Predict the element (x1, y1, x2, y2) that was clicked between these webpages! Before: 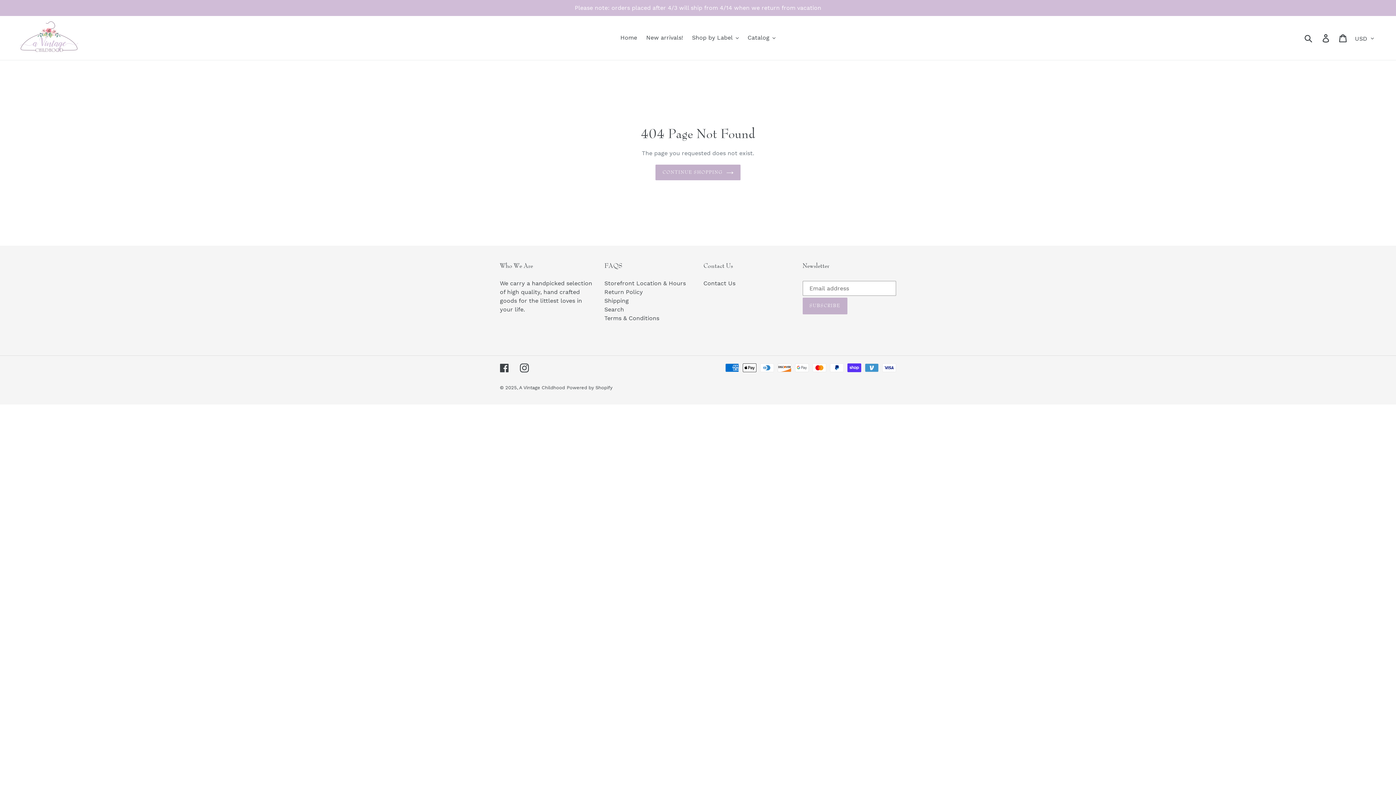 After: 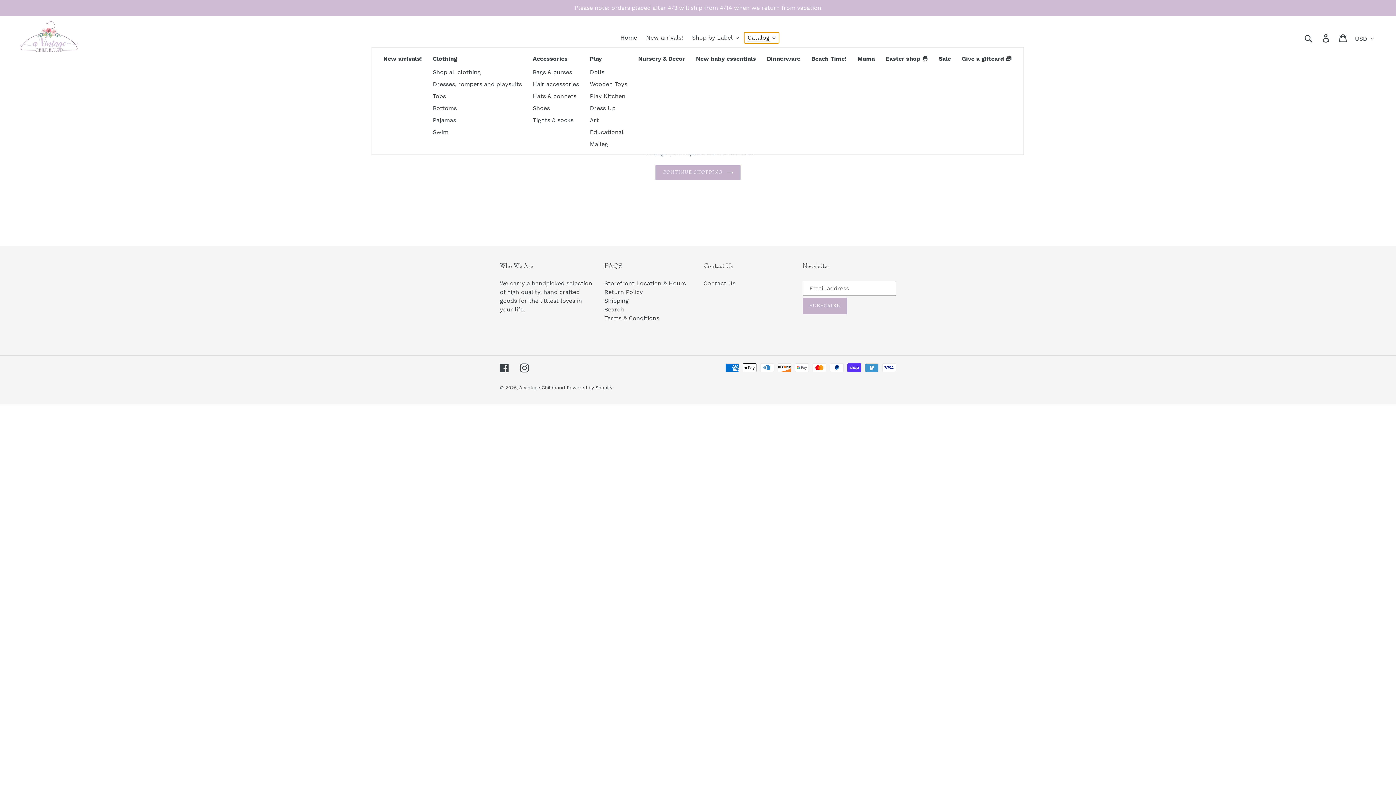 Action: bbox: (744, 32, 779, 43) label: Catalog